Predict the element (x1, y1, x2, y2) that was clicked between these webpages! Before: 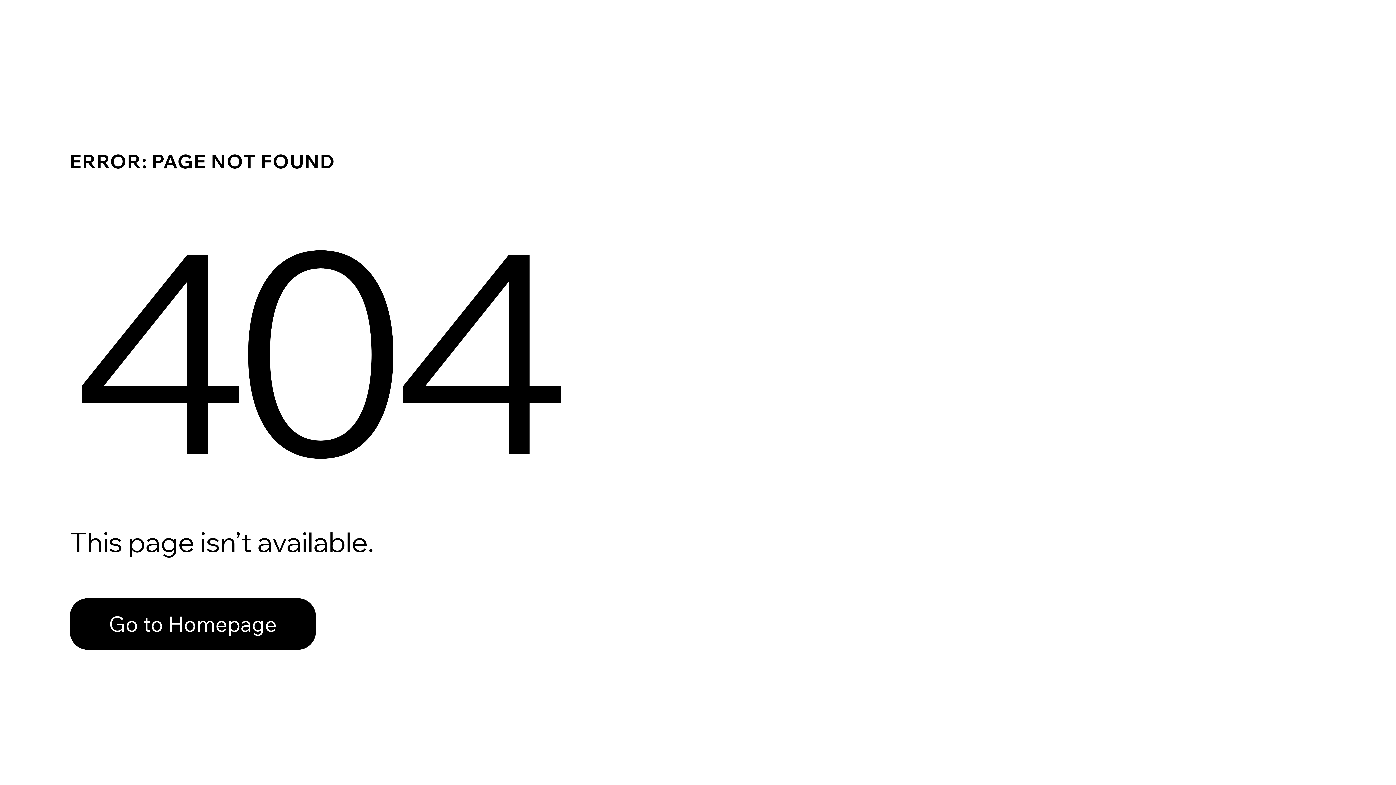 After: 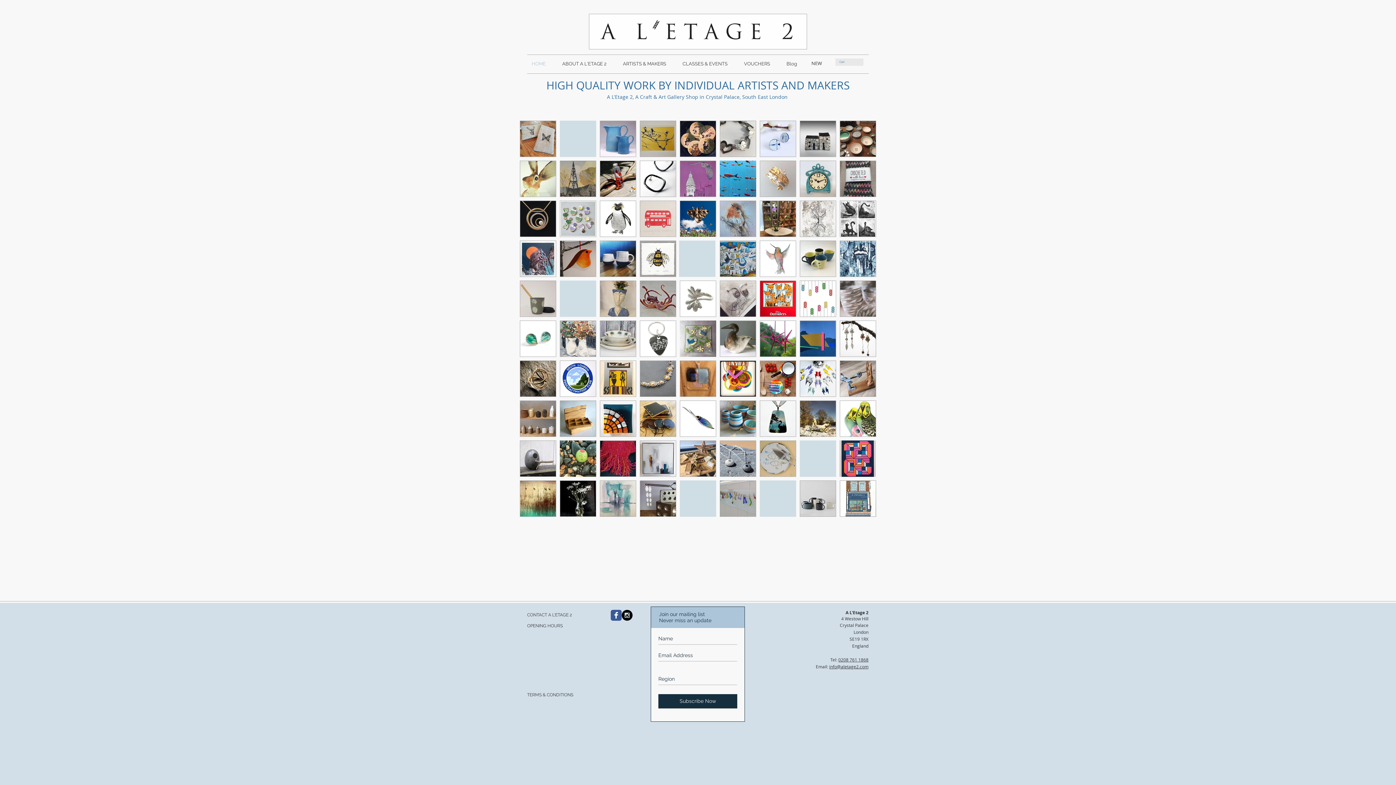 Action: bbox: (69, 582, 768, 659) label: Go to Homepage